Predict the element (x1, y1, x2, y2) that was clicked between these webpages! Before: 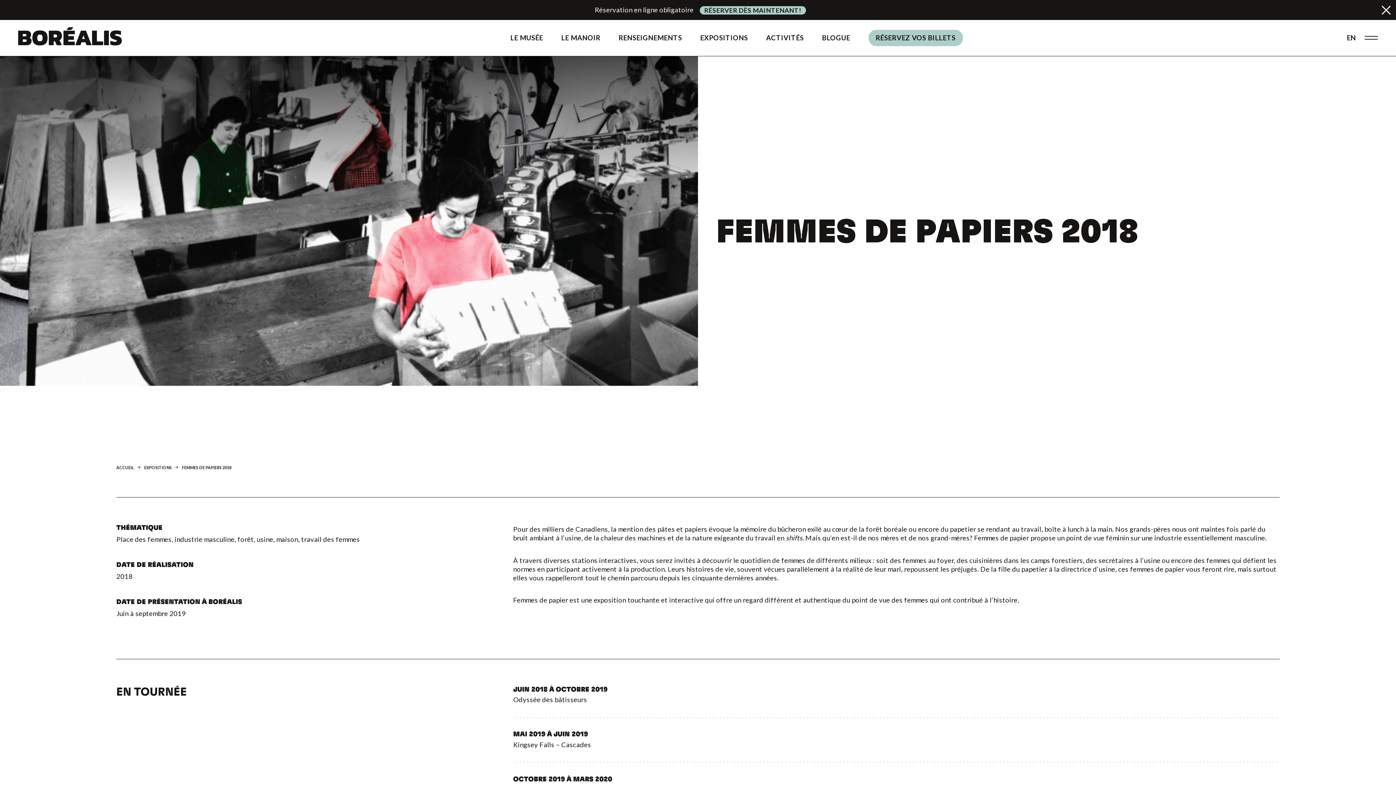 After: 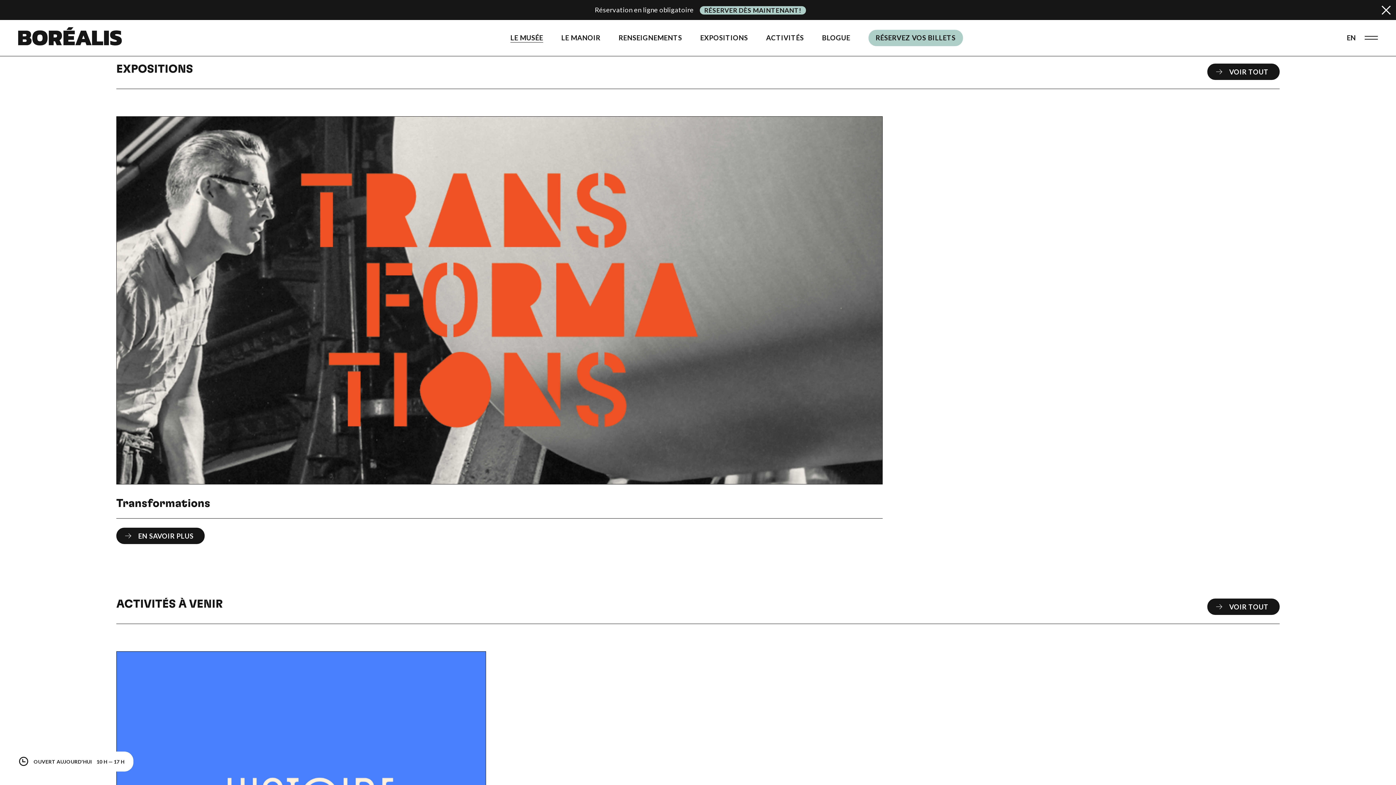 Action: label: ACCUEIL bbox: (116, 465, 133, 470)